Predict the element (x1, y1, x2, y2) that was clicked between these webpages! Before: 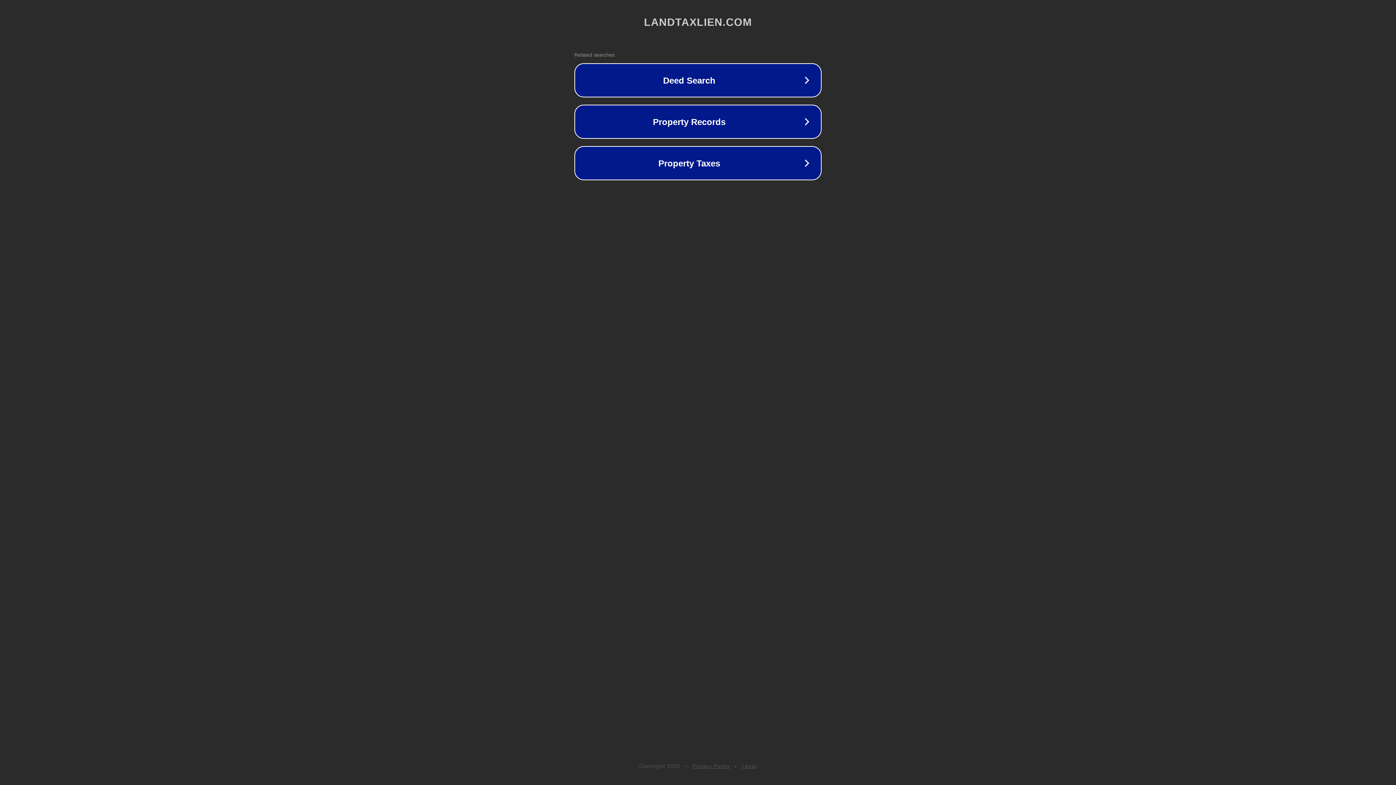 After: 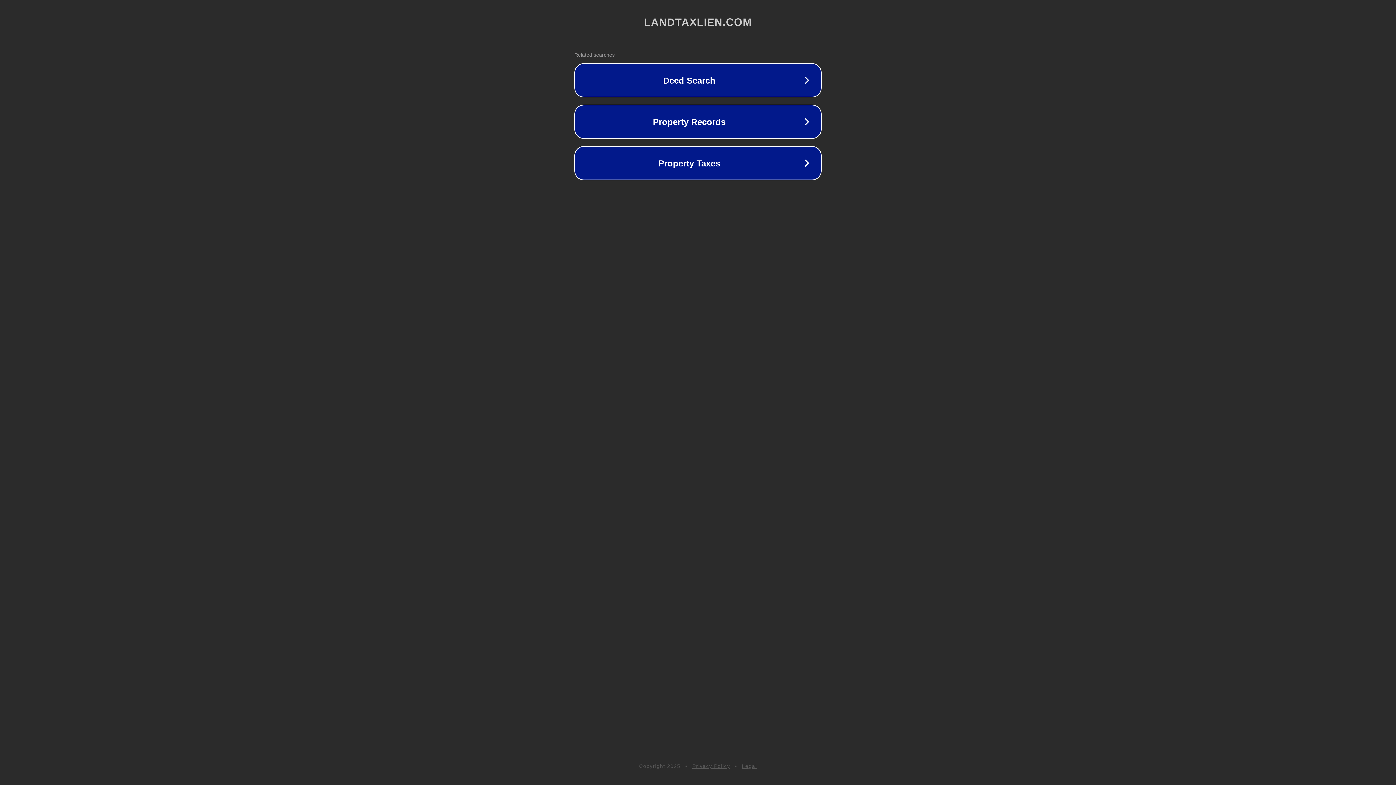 Action: bbox: (742, 763, 757, 769) label: Legal